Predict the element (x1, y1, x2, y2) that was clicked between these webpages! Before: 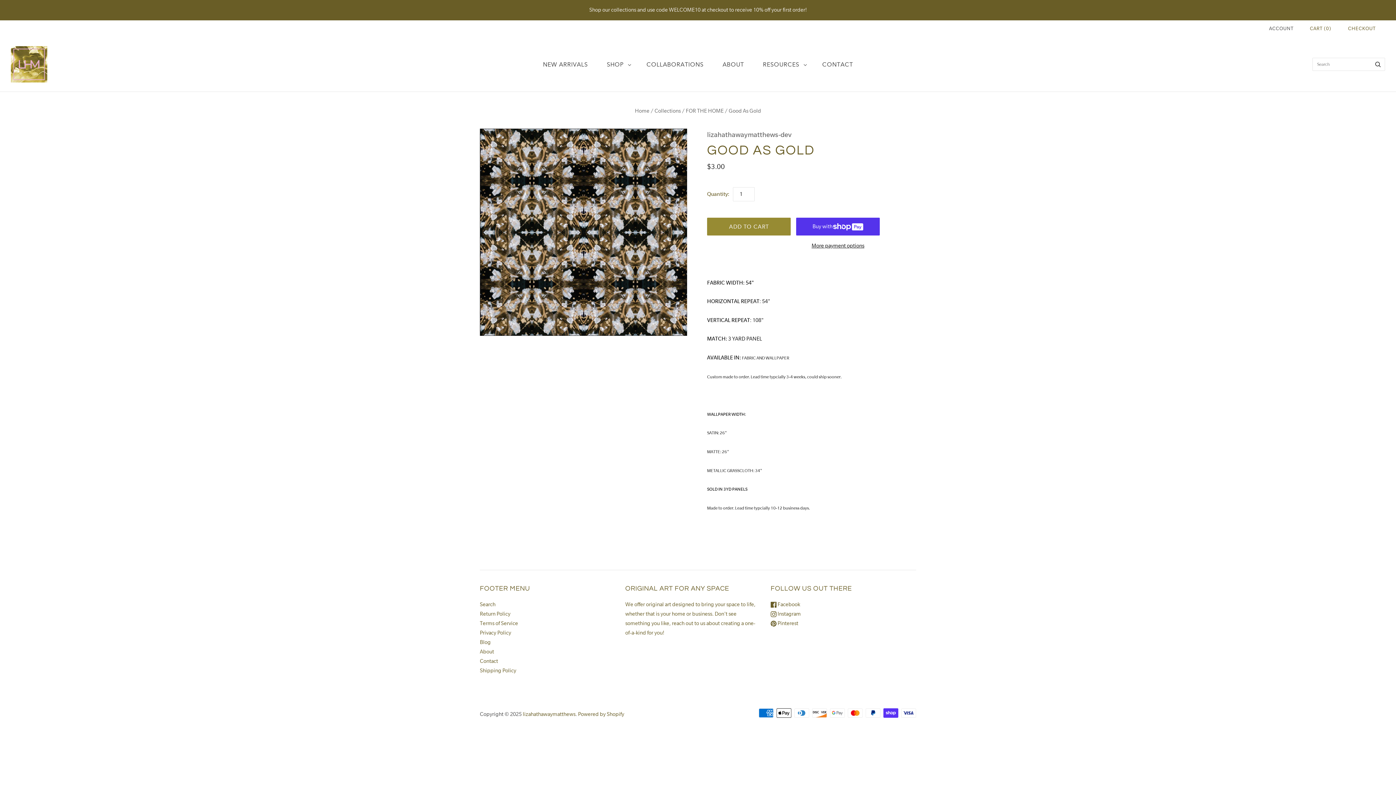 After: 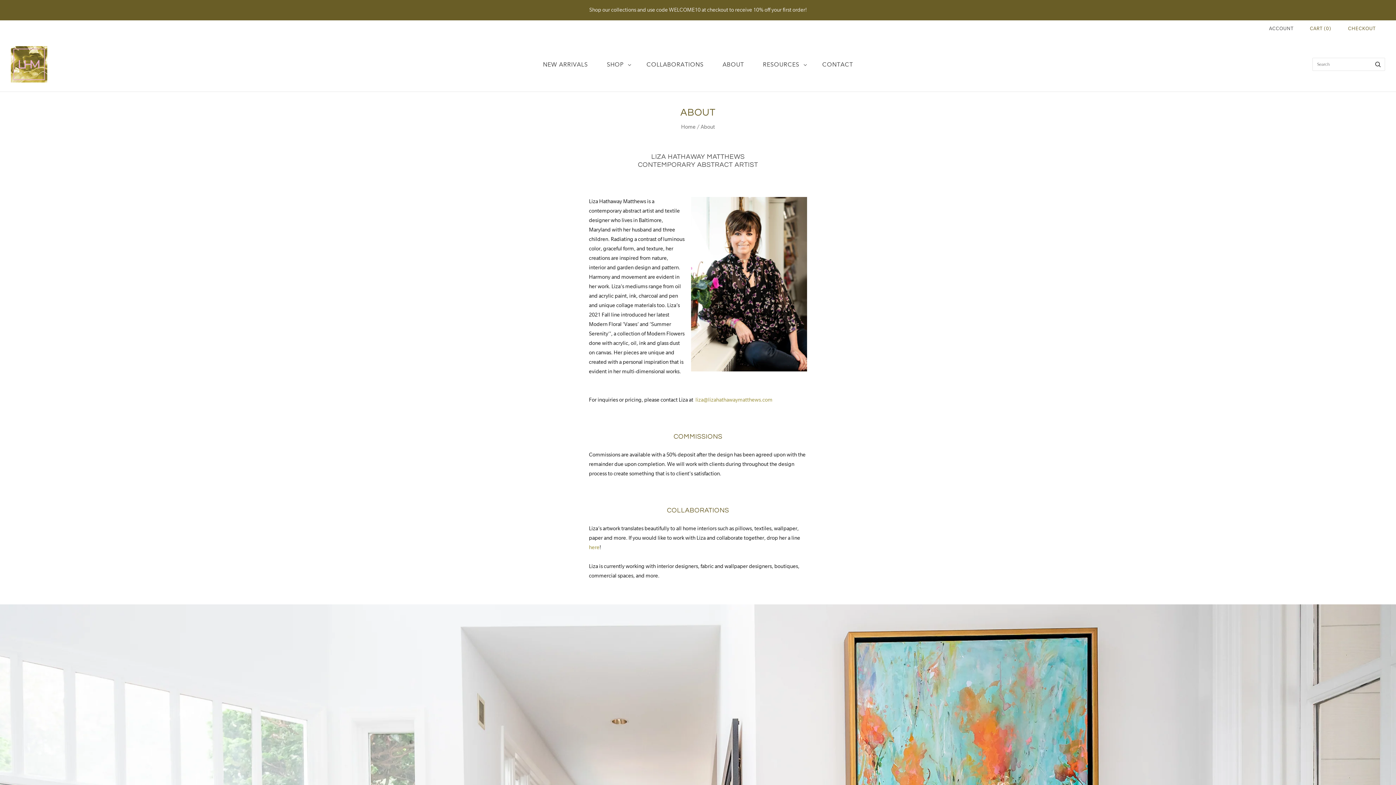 Action: label: About bbox: (480, 649, 494, 655)